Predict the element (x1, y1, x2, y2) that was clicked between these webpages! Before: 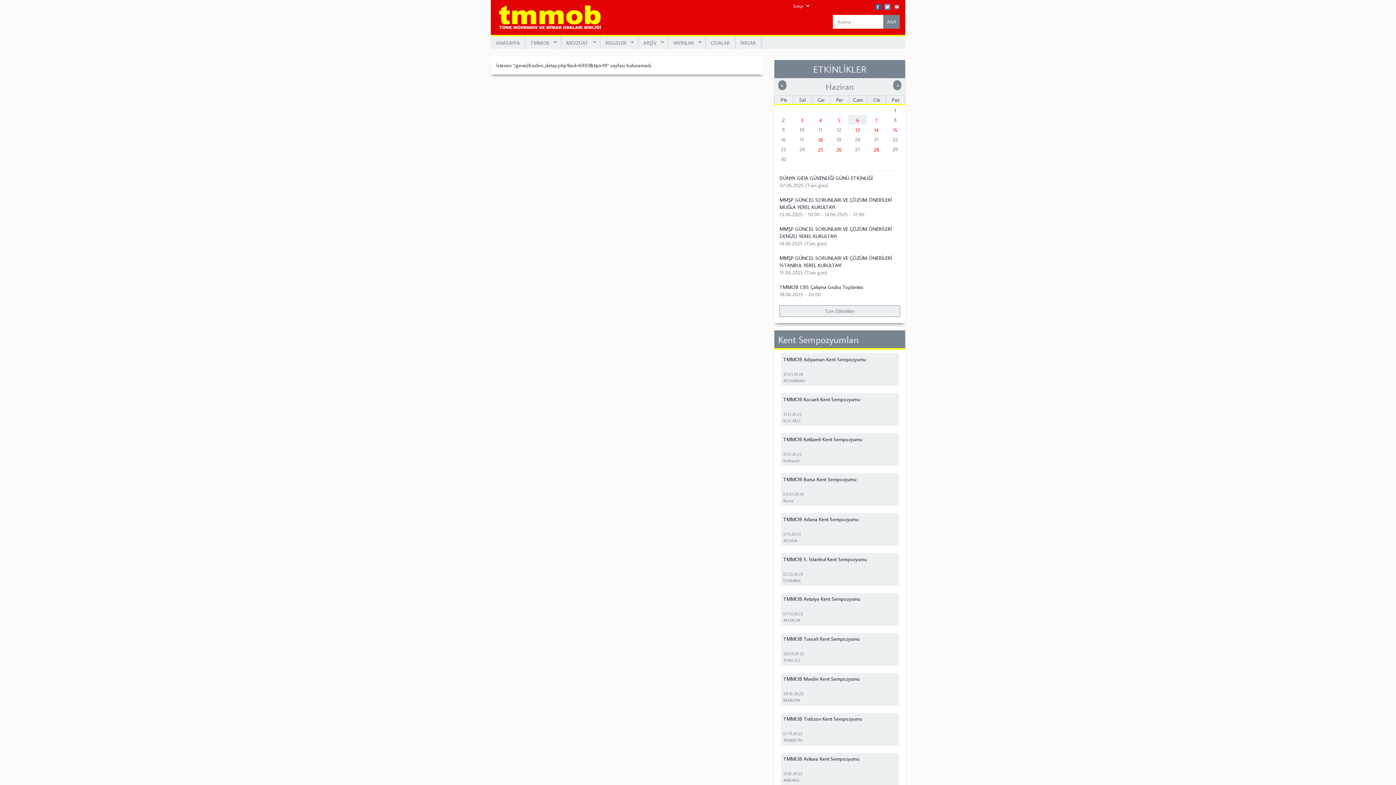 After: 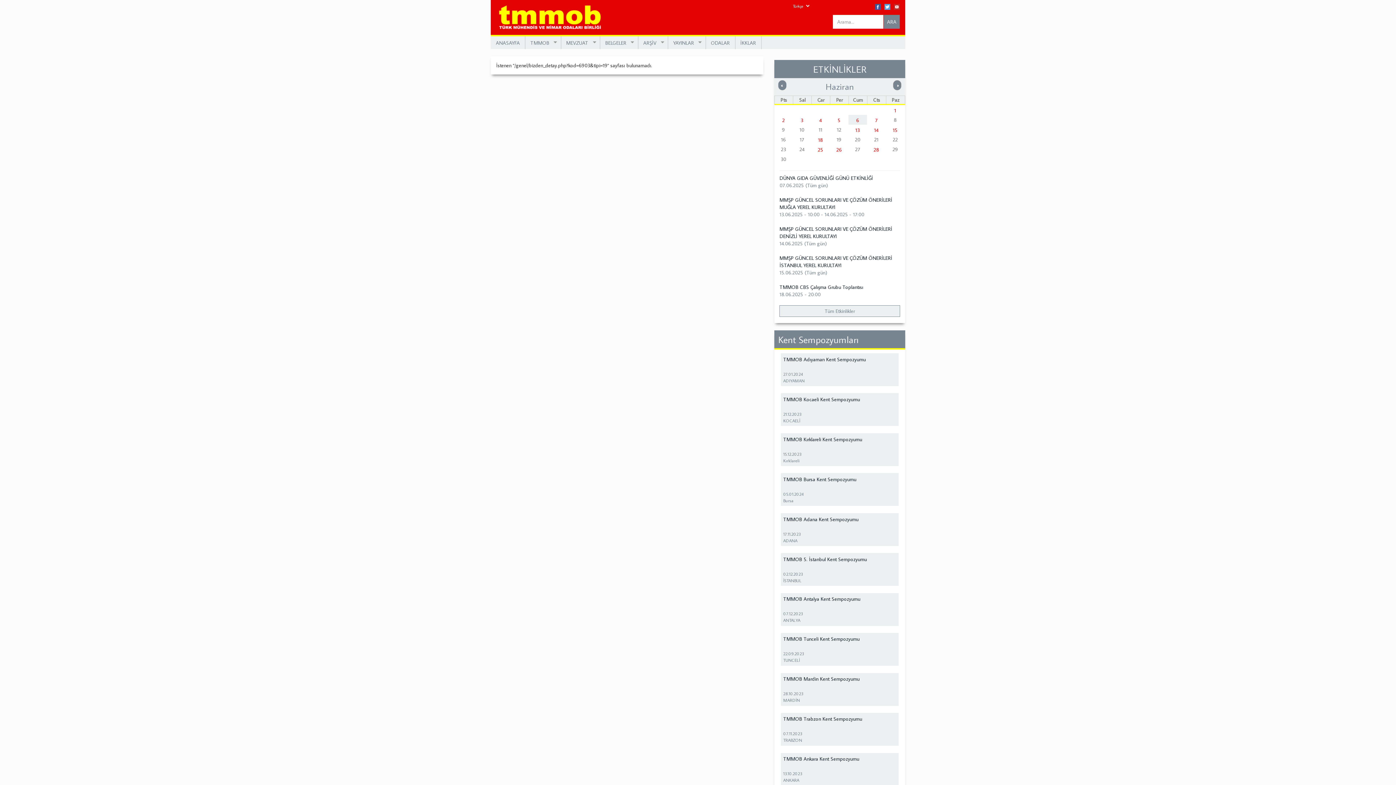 Action: bbox: (884, 2, 890, 9)